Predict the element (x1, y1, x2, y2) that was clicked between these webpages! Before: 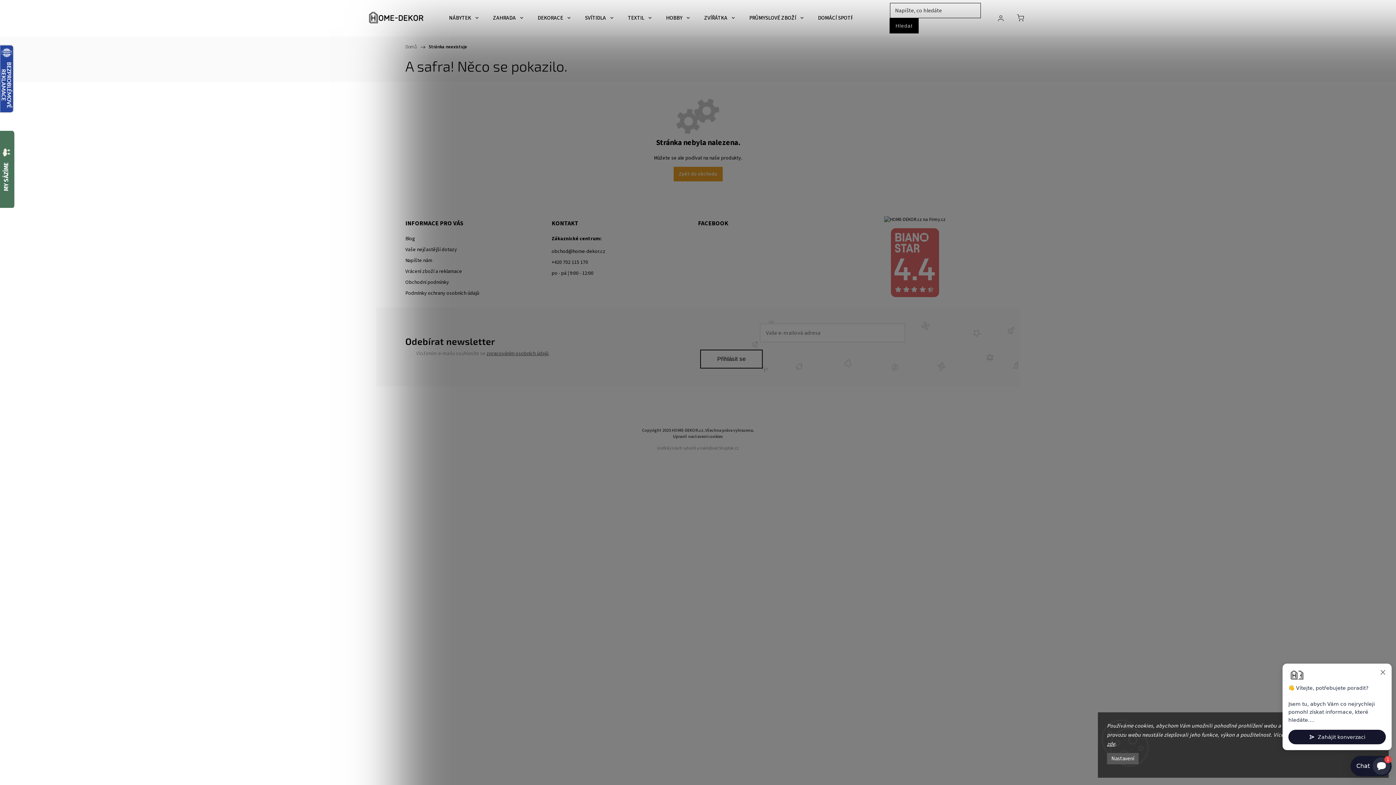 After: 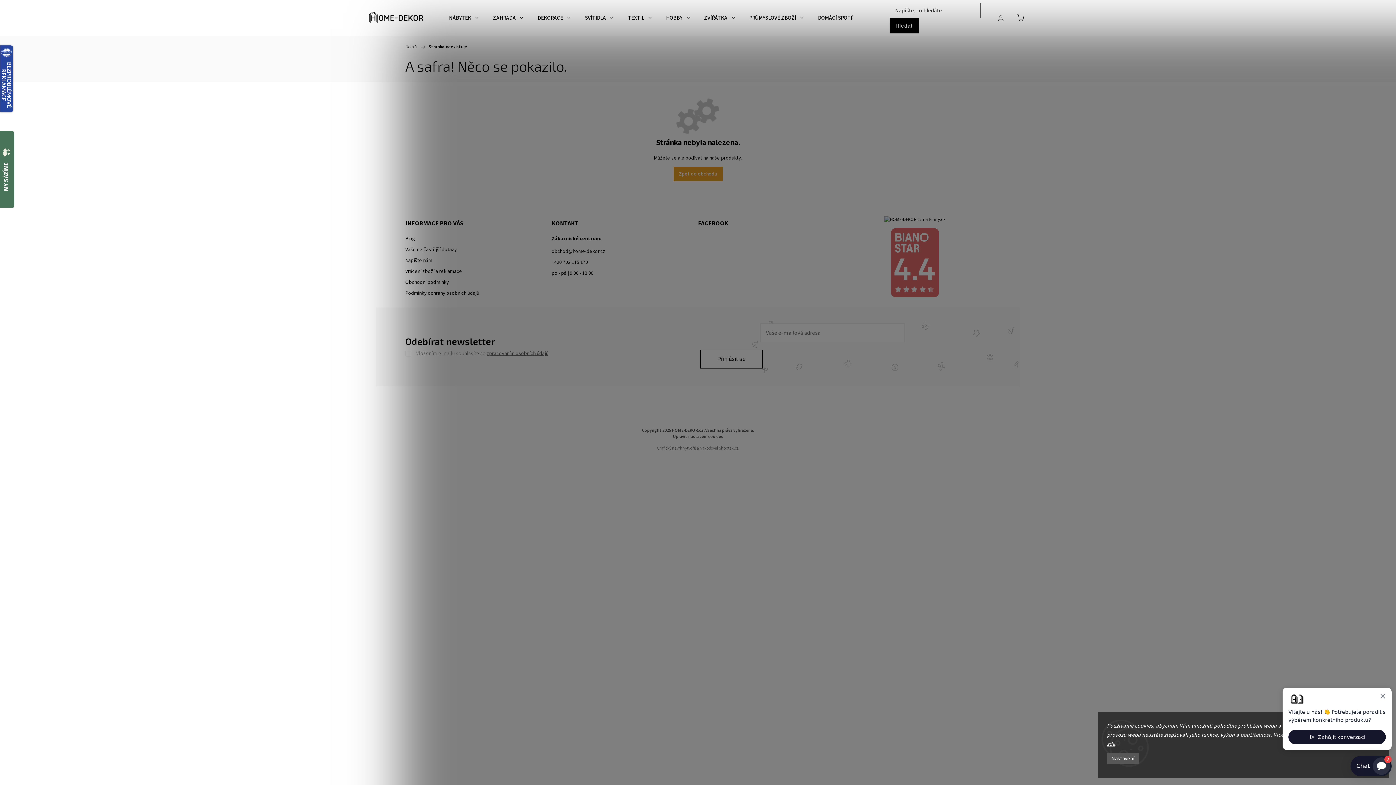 Action: bbox: (844, 227, 985, 299)